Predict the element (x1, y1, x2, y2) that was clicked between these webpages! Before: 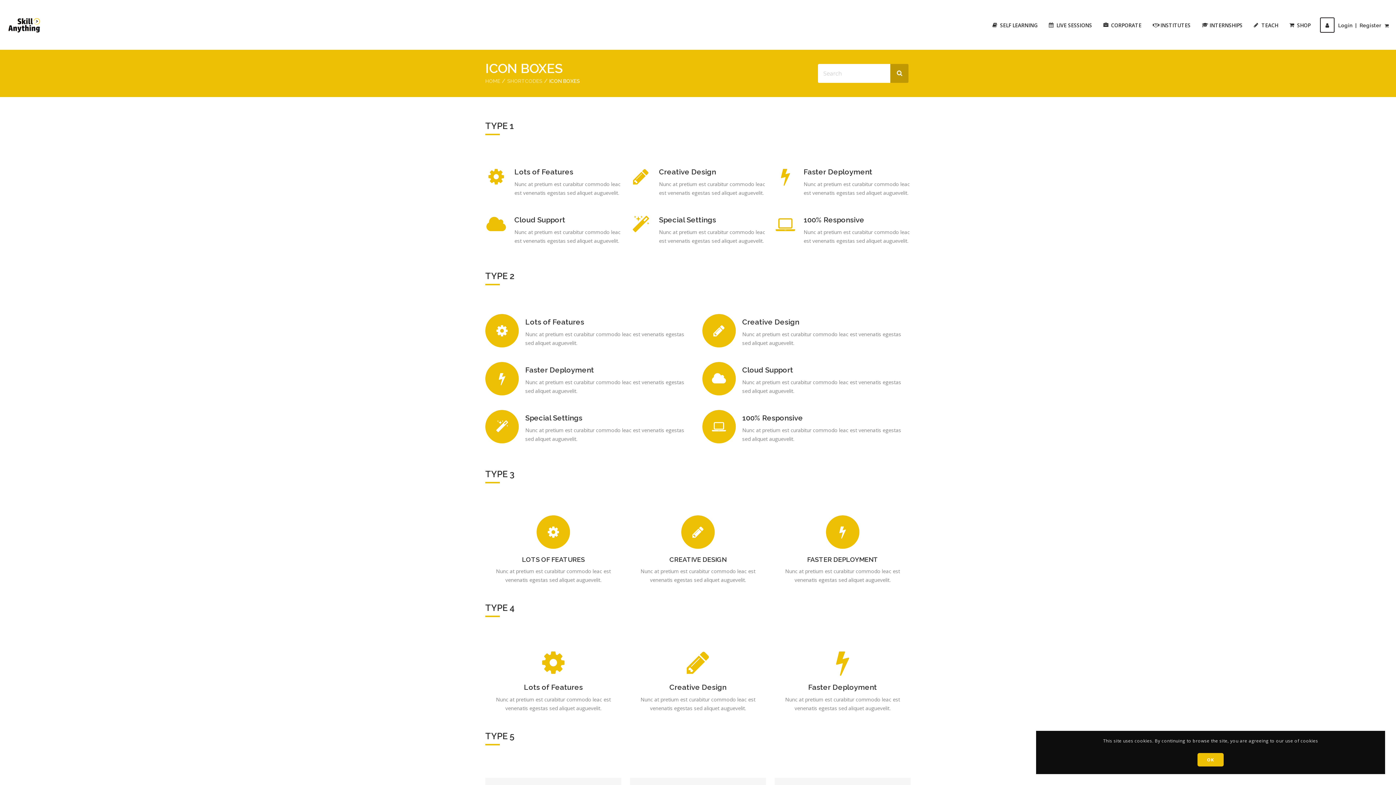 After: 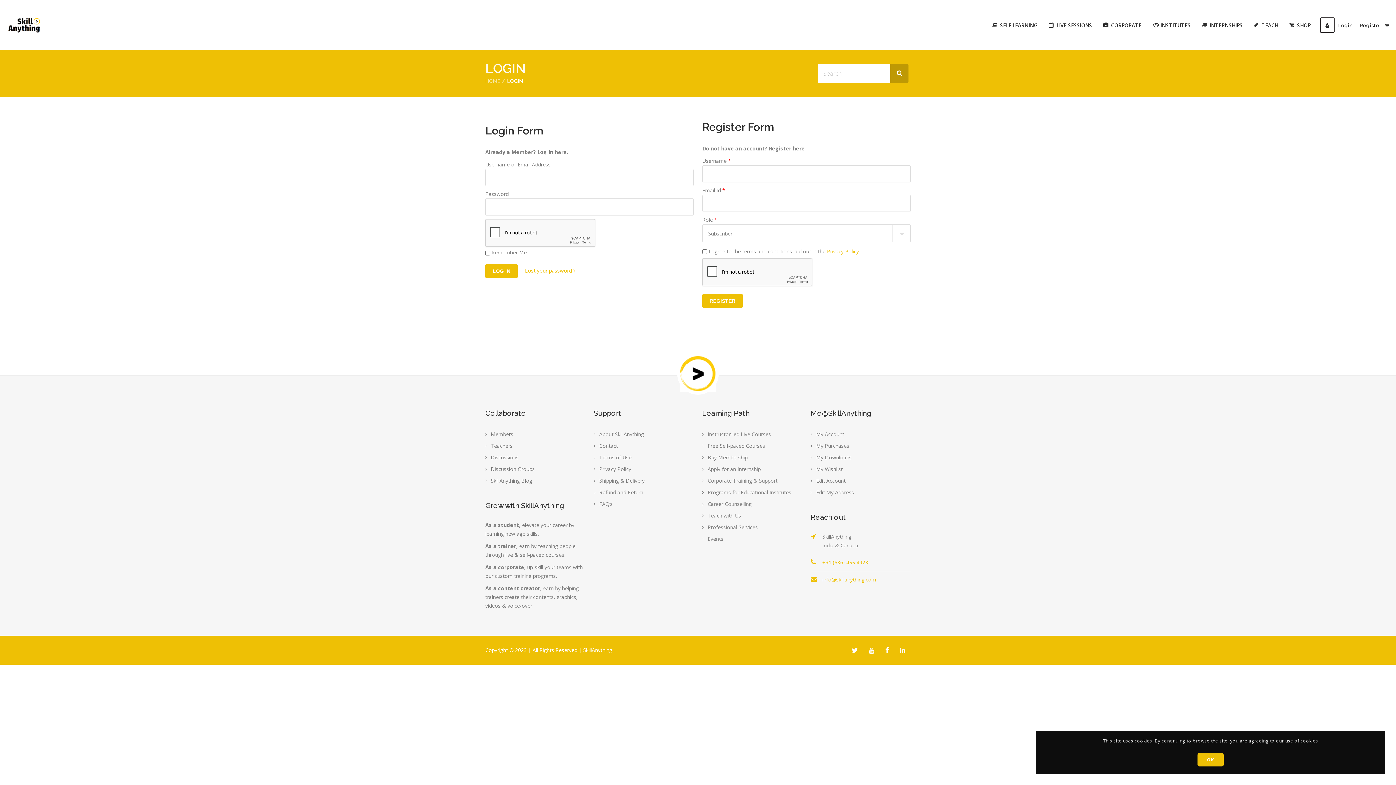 Action: label: Login | Register bbox: (1320, 22, 1381, 28)